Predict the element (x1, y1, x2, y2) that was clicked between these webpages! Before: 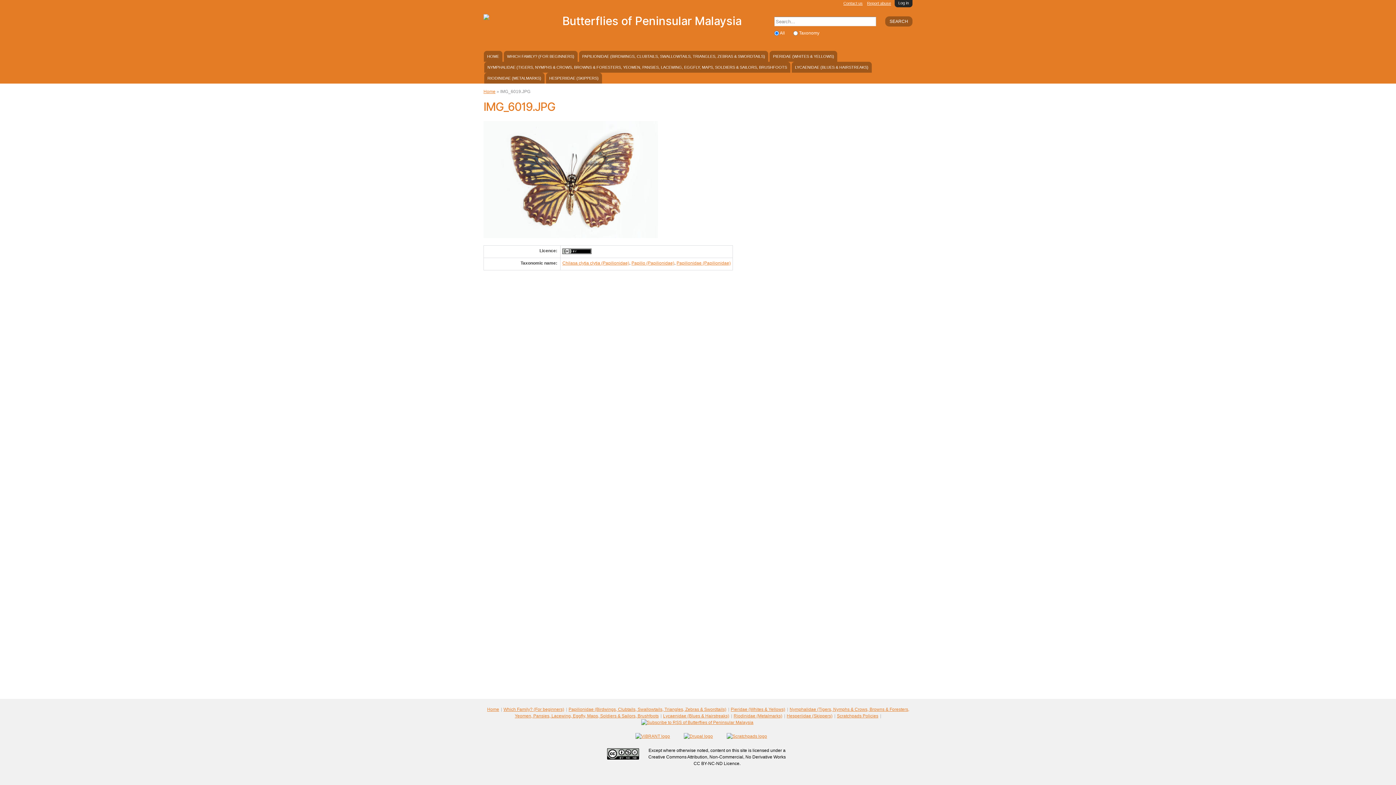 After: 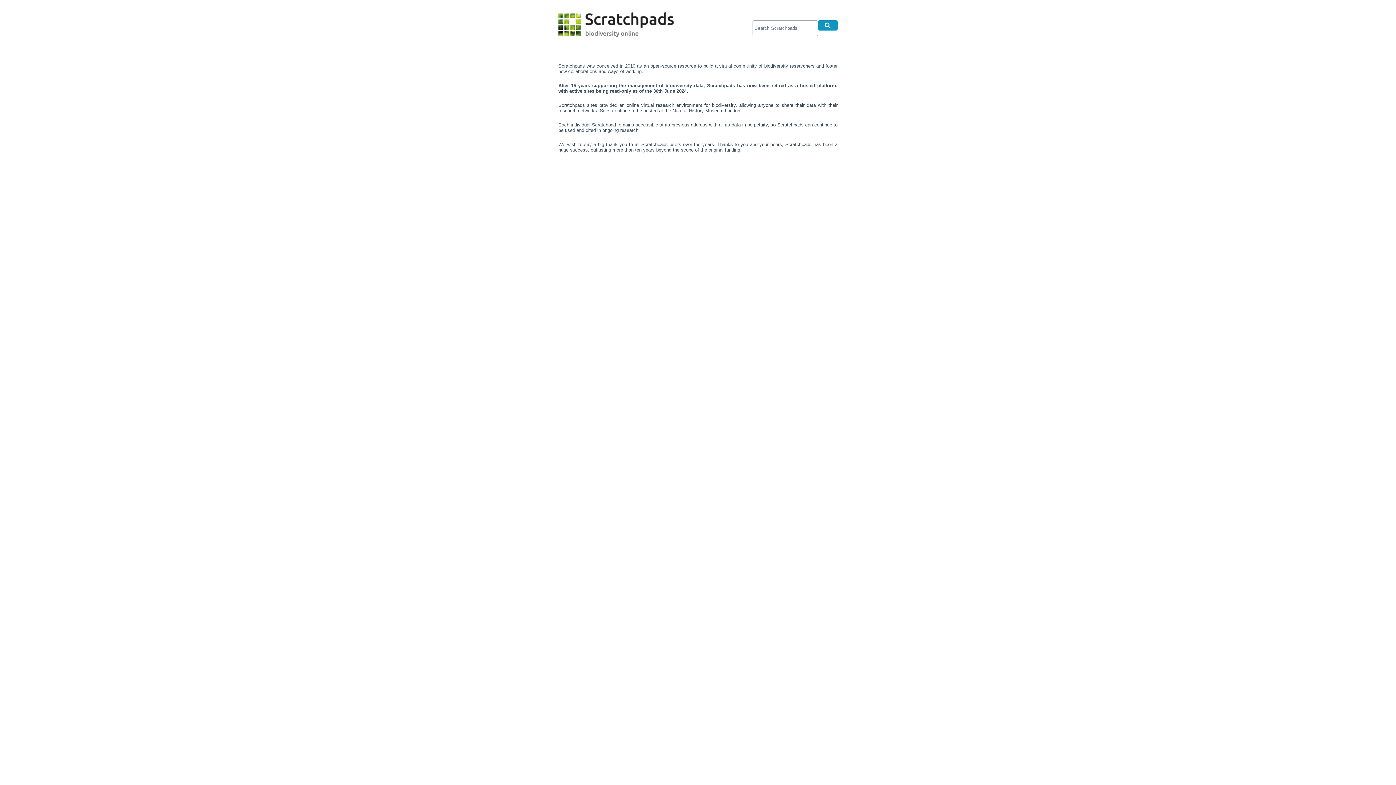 Action: bbox: (726, 734, 767, 739)